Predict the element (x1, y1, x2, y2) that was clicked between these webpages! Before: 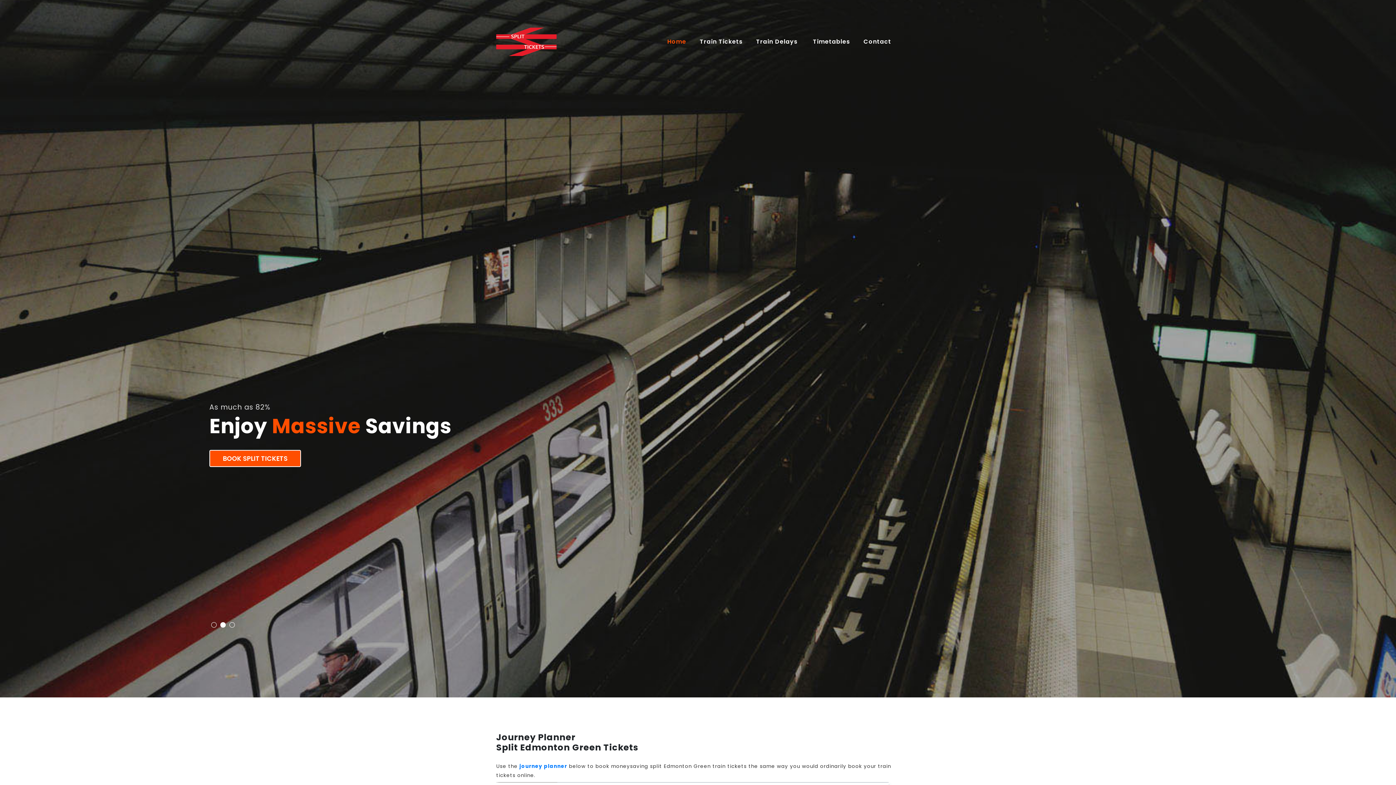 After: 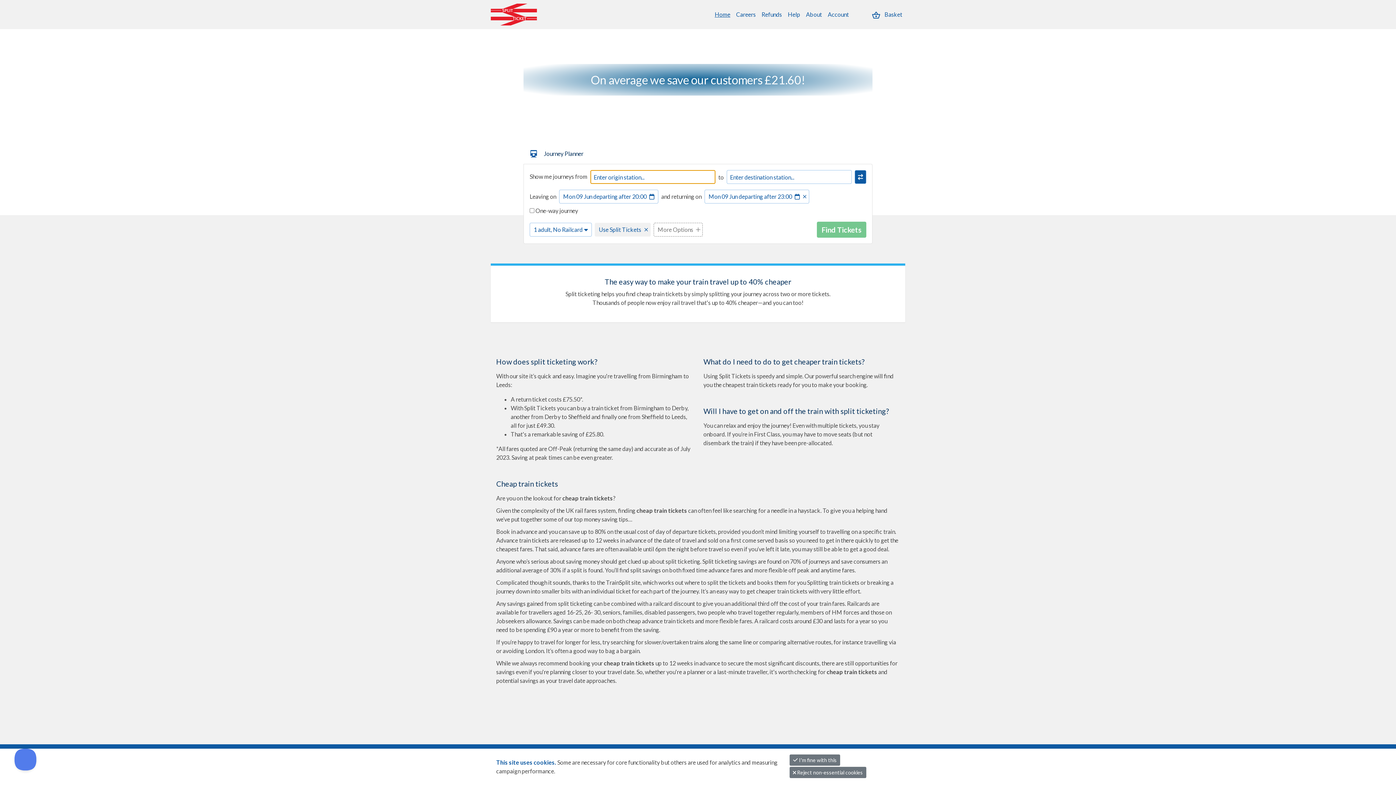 Action: label: journey planner bbox: (519, 763, 567, 770)